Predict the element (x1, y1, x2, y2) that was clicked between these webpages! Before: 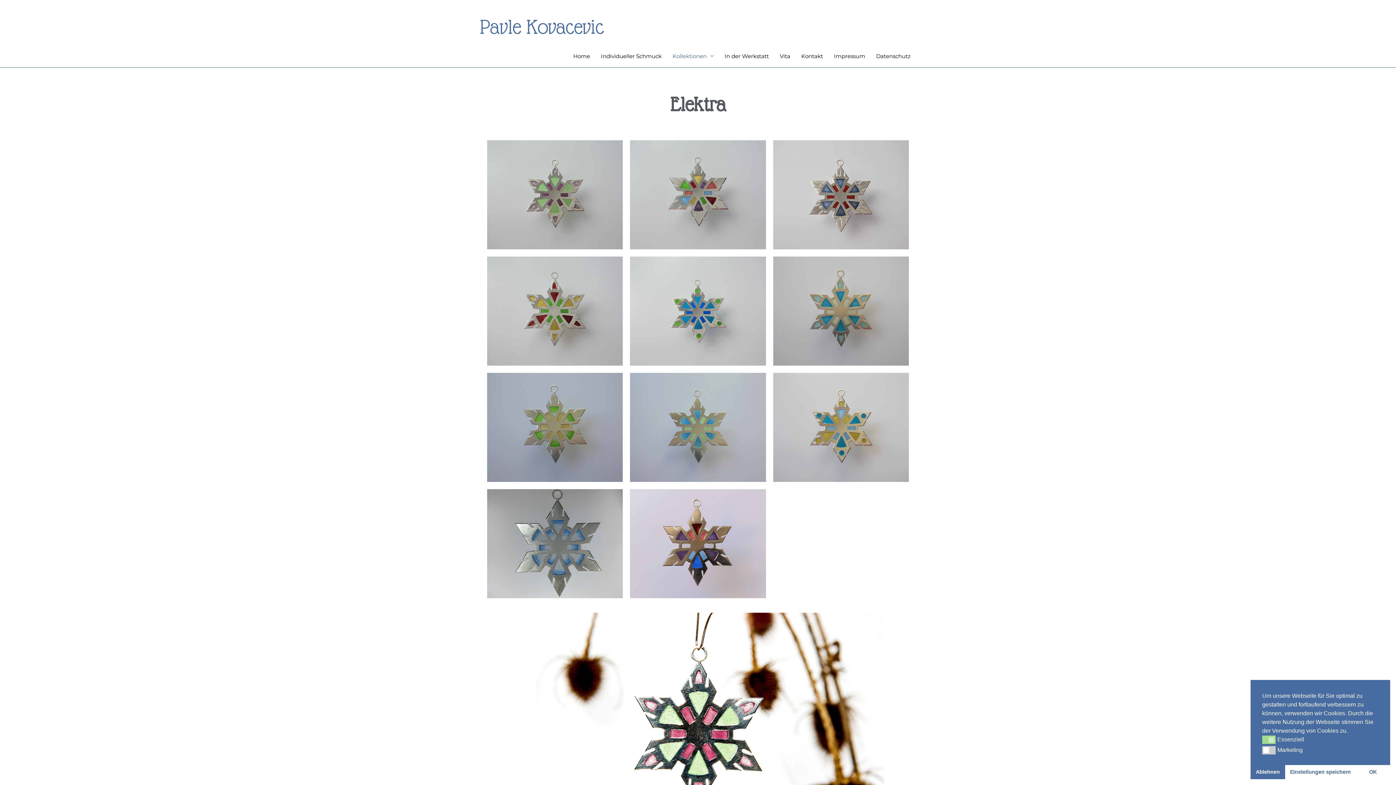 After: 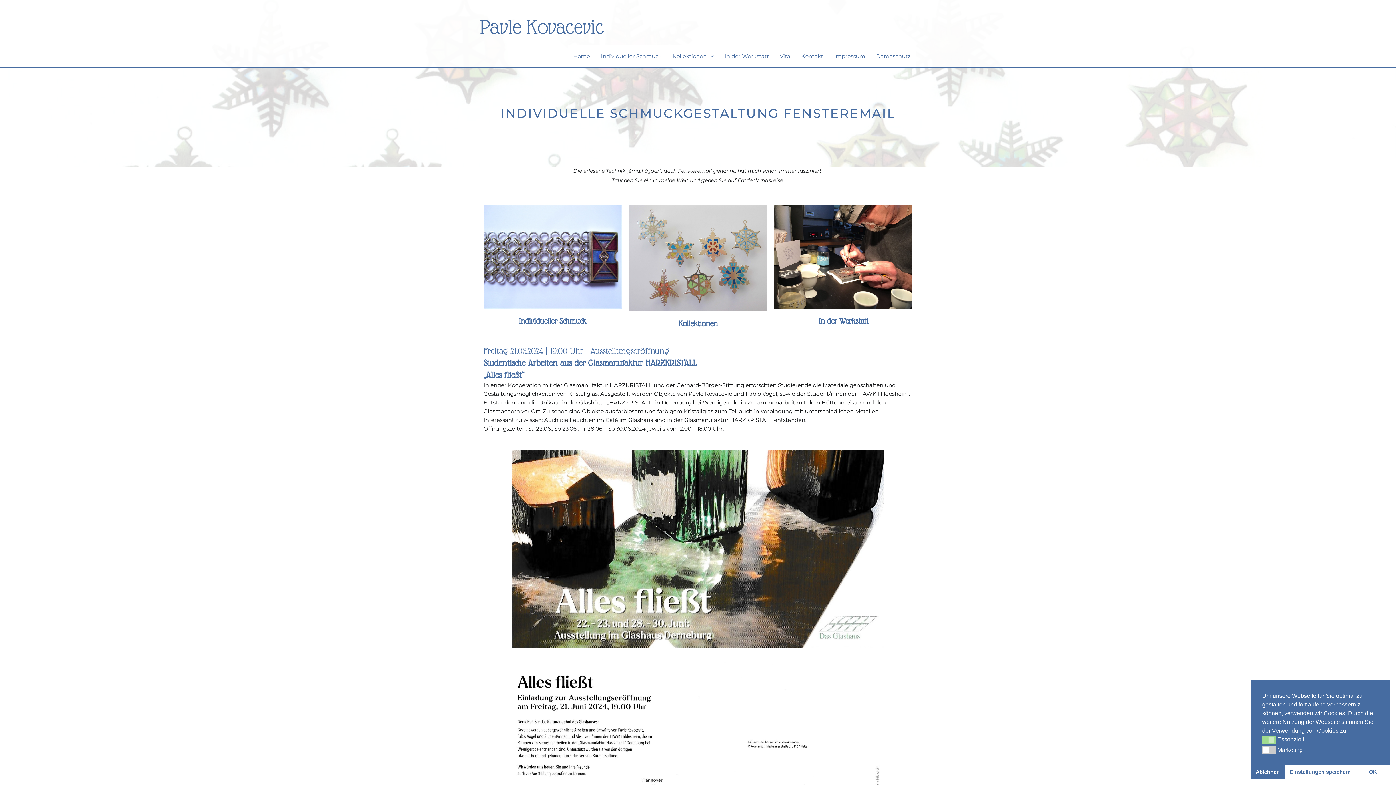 Action: label: Home bbox: (568, 45, 595, 67)